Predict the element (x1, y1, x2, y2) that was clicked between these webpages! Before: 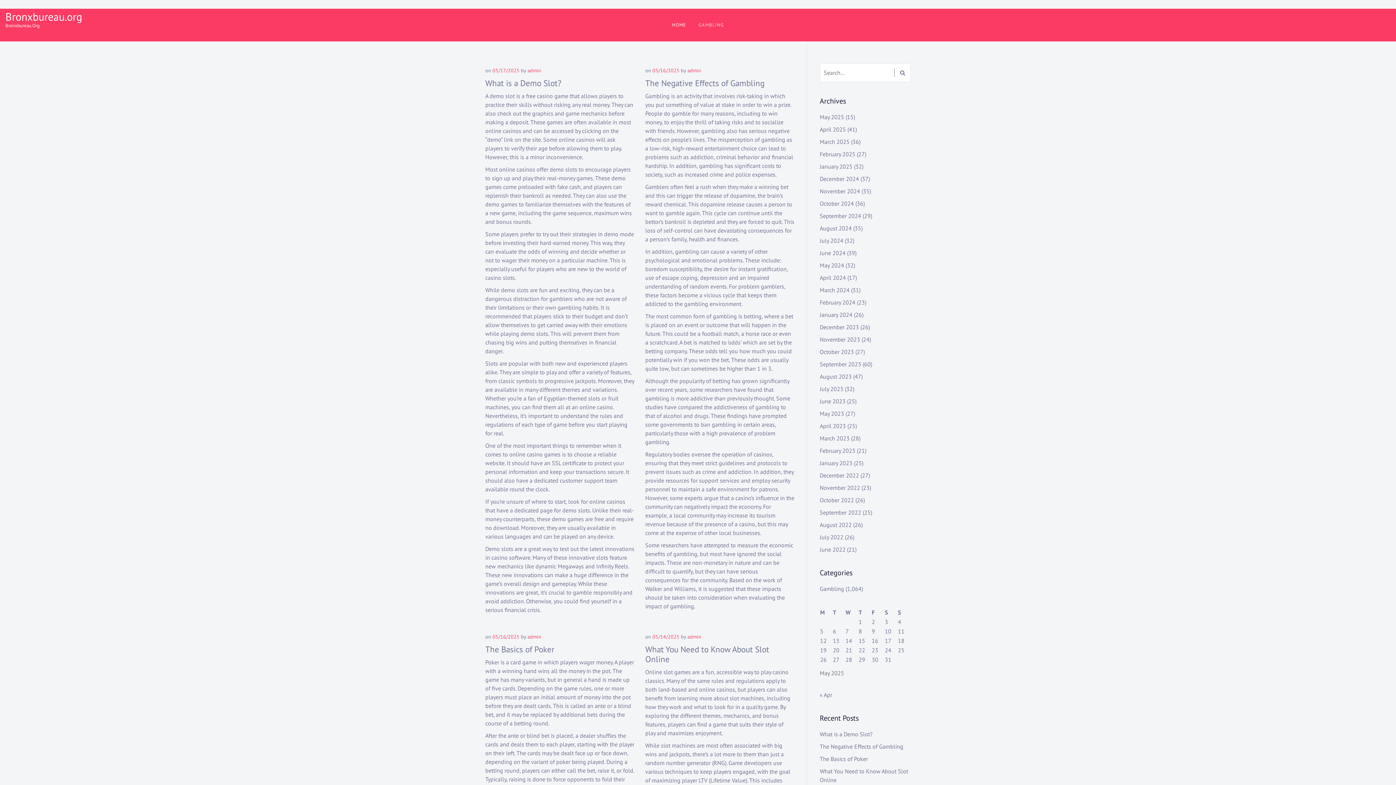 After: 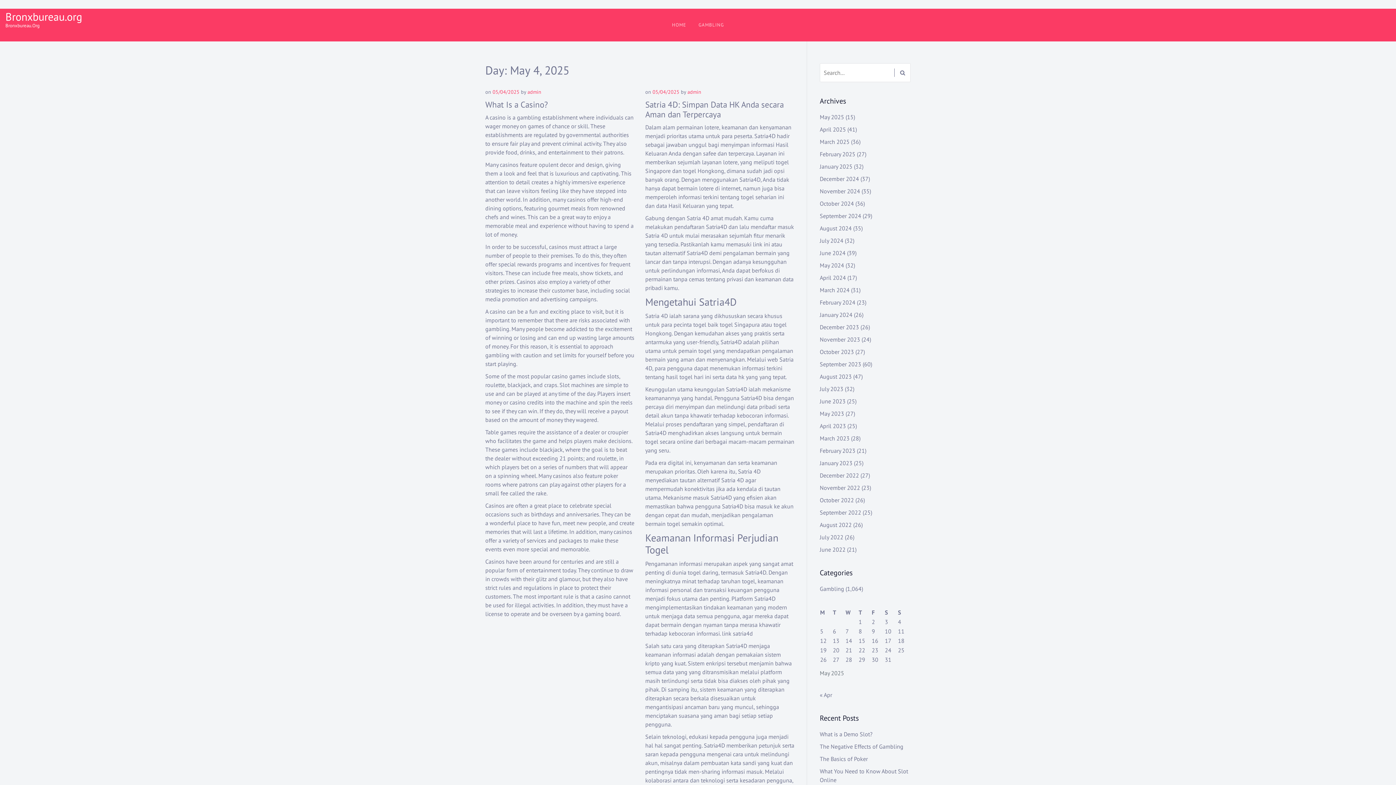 Action: bbox: (898, 618, 901, 625) label: Posts published on May 4, 2025